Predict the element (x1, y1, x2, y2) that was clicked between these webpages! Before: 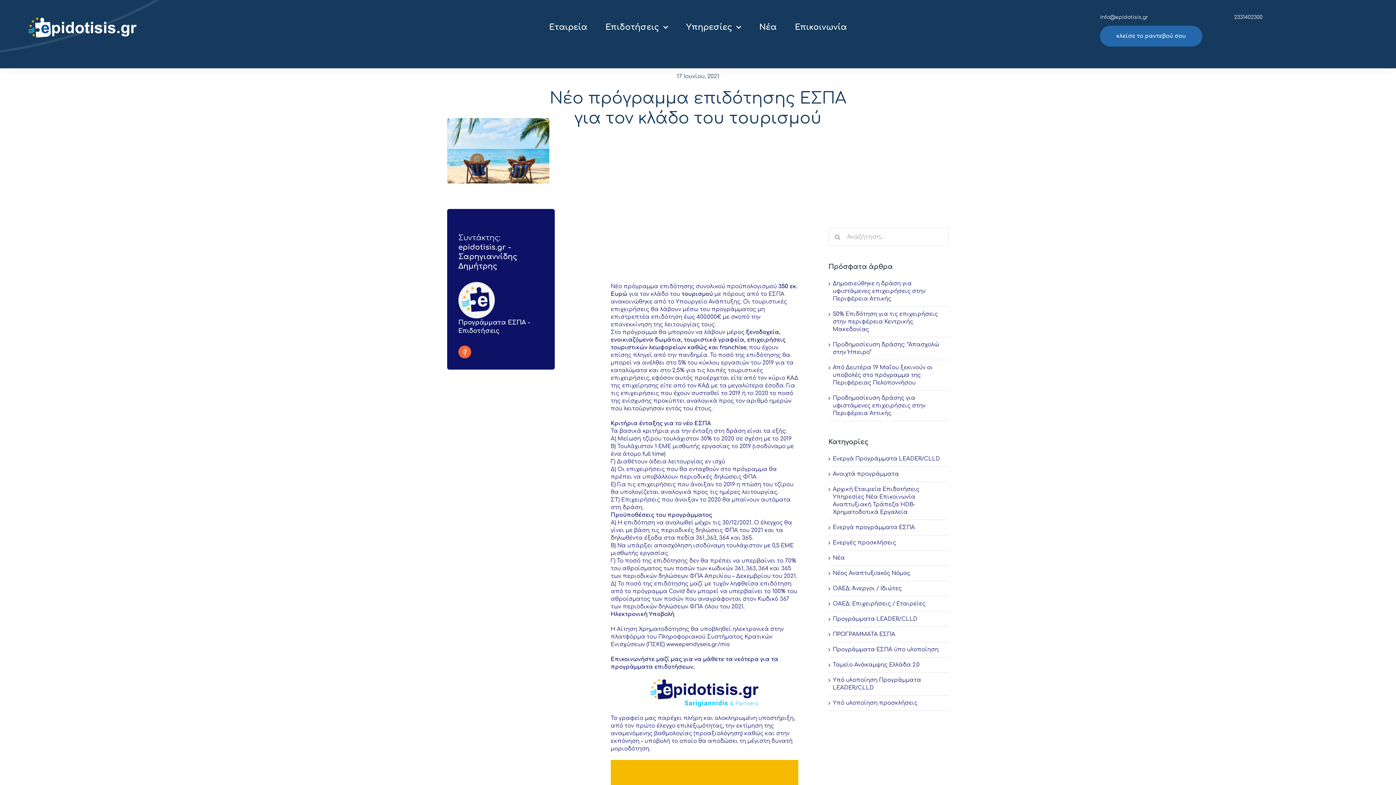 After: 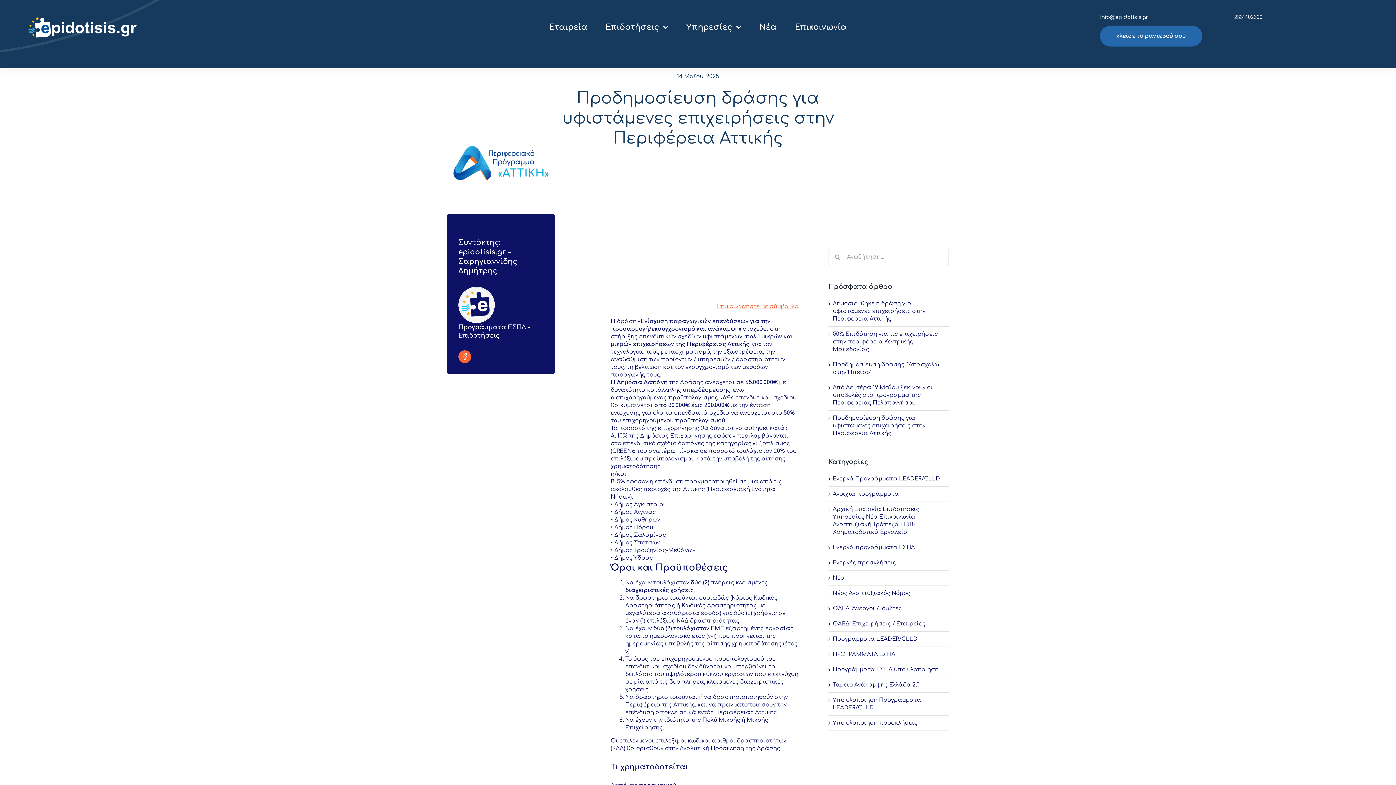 Action: bbox: (833, 395, 925, 416) label: Προδημοσίευση δράσης για υφιστάμενες επιχειρήσεις στην Περιφέρεια Αττικής